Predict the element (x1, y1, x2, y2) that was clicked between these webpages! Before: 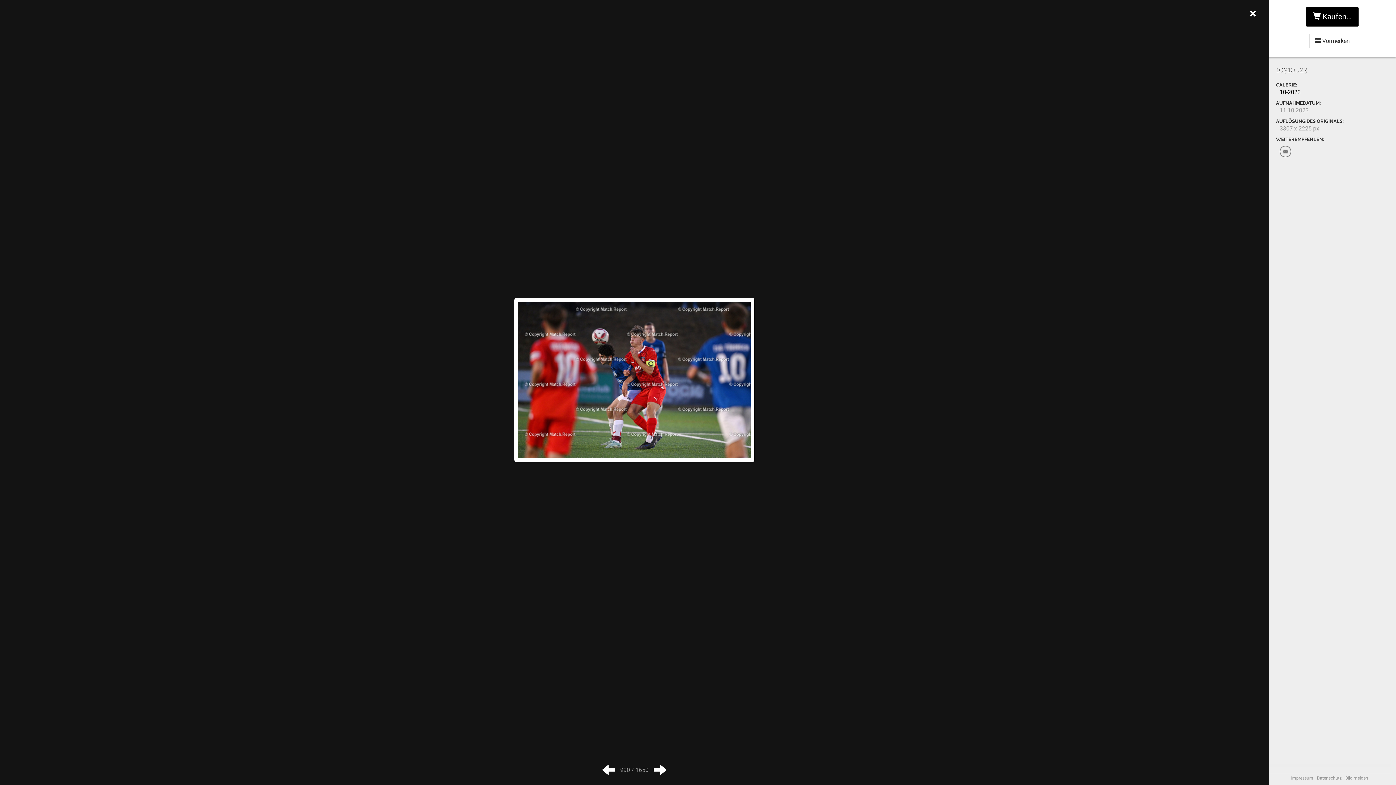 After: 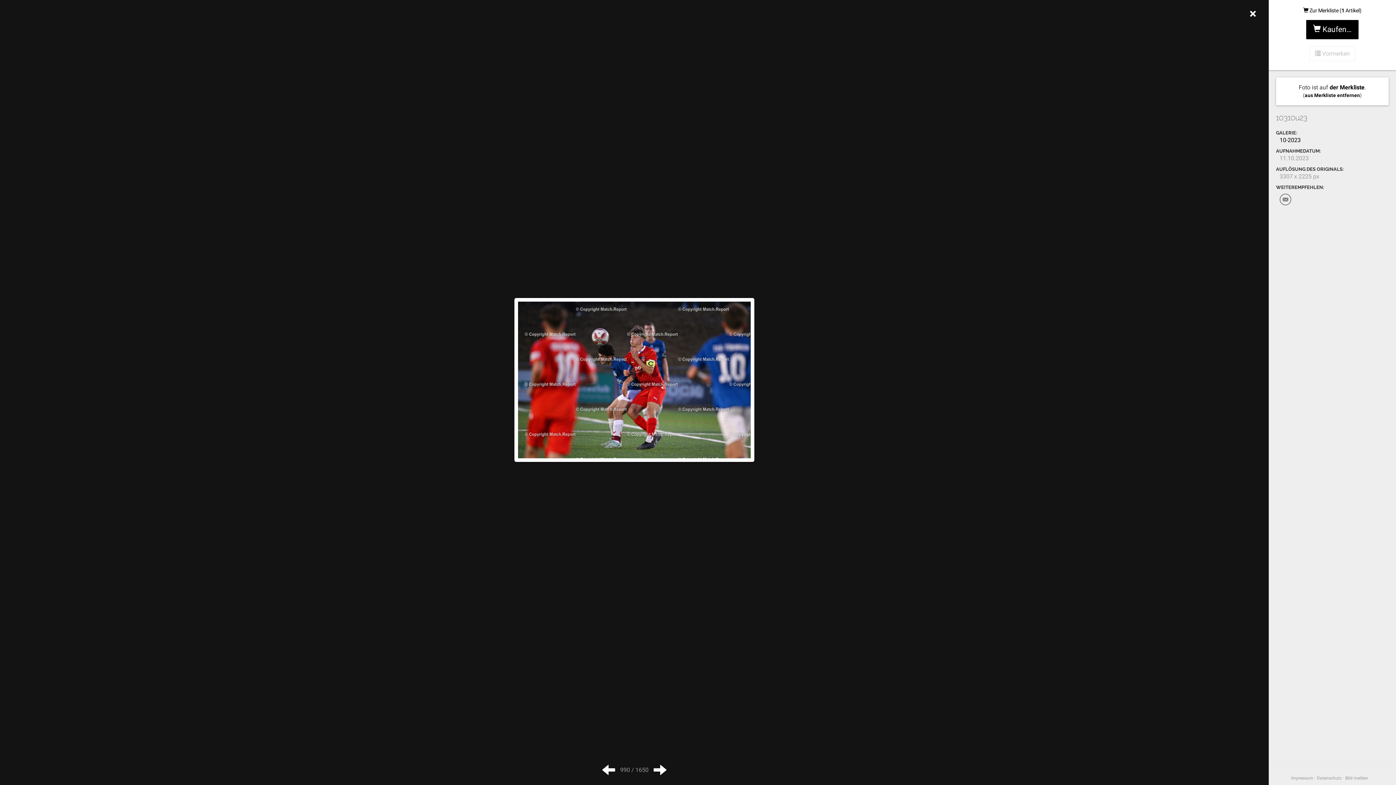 Action: label:  Vormerken bbox: (1309, 33, 1355, 48)